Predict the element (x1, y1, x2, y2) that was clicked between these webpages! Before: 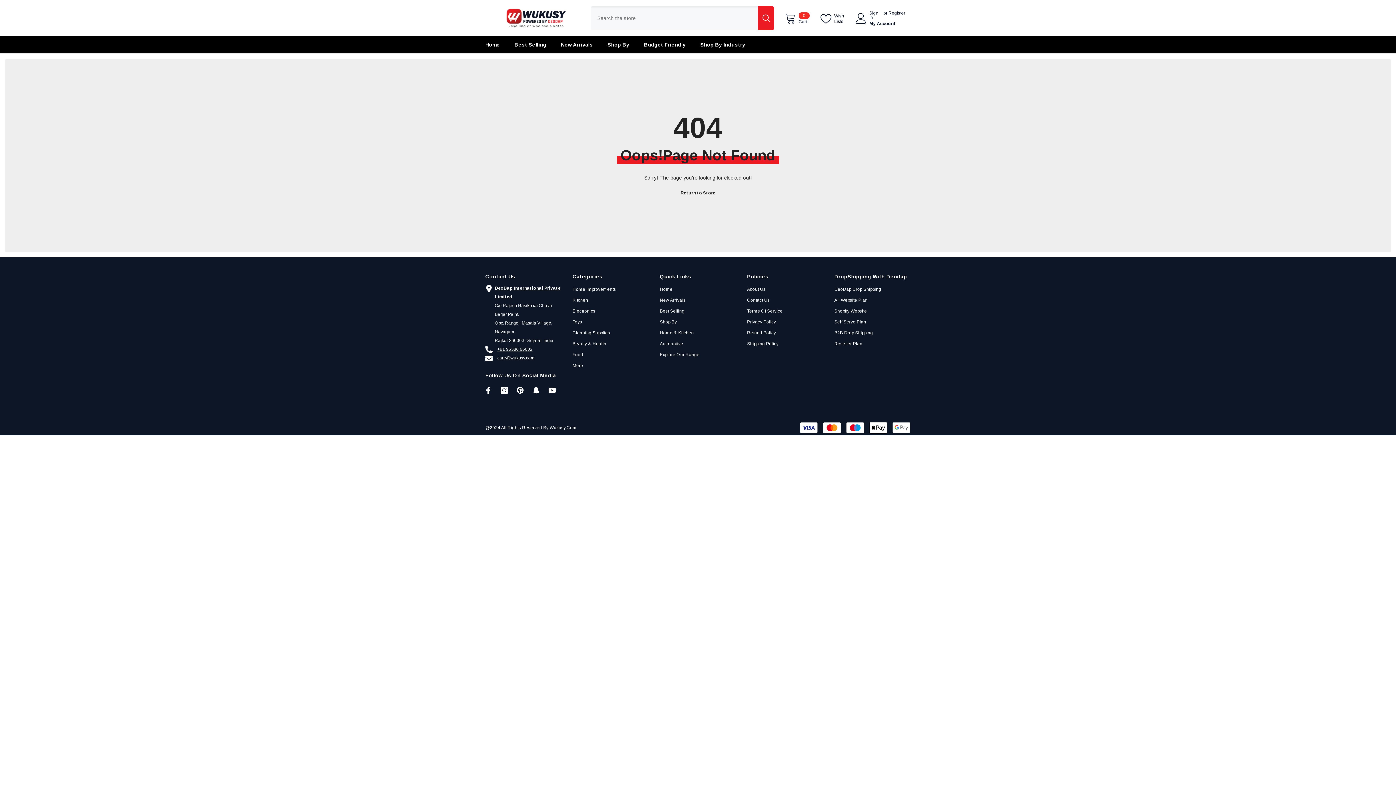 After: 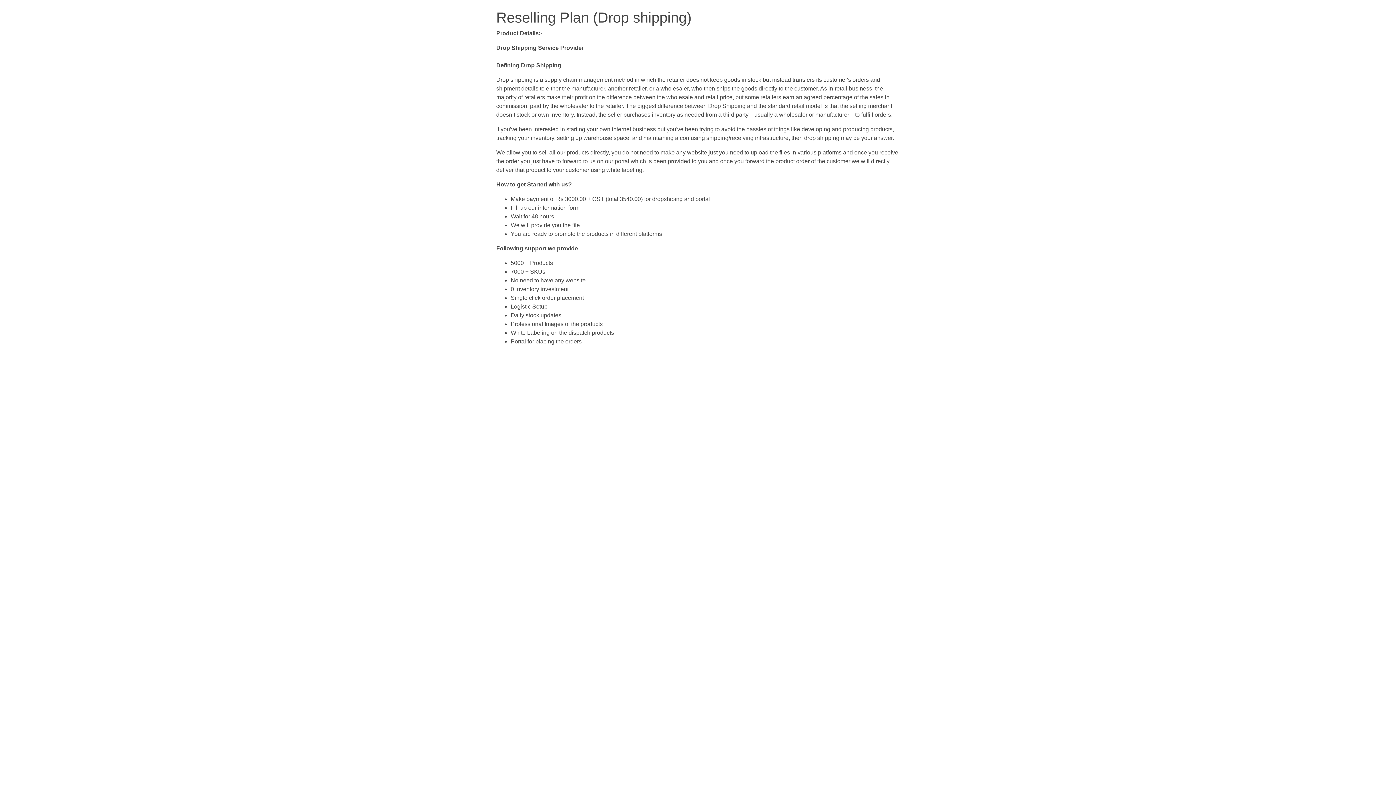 Action: bbox: (834, 338, 862, 349) label: Reseller Plan